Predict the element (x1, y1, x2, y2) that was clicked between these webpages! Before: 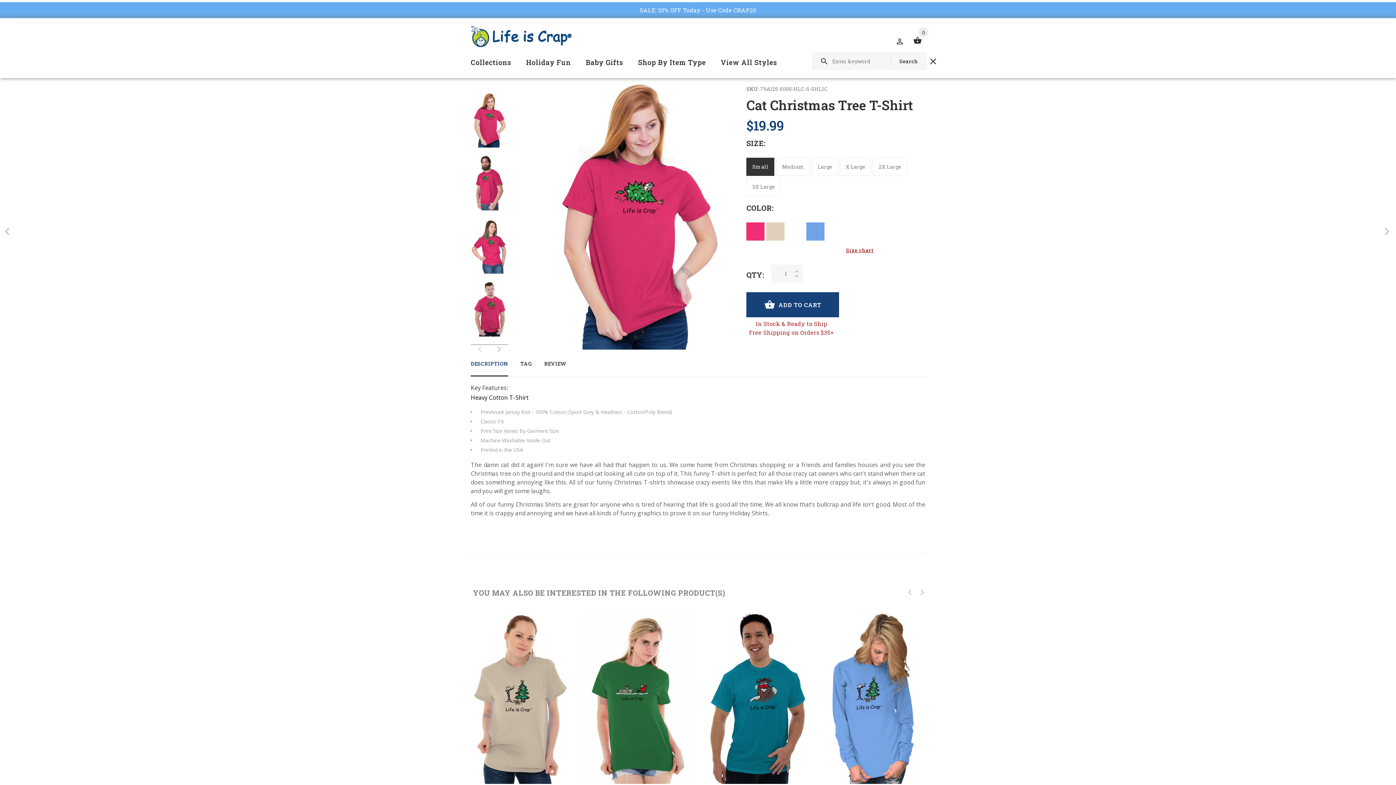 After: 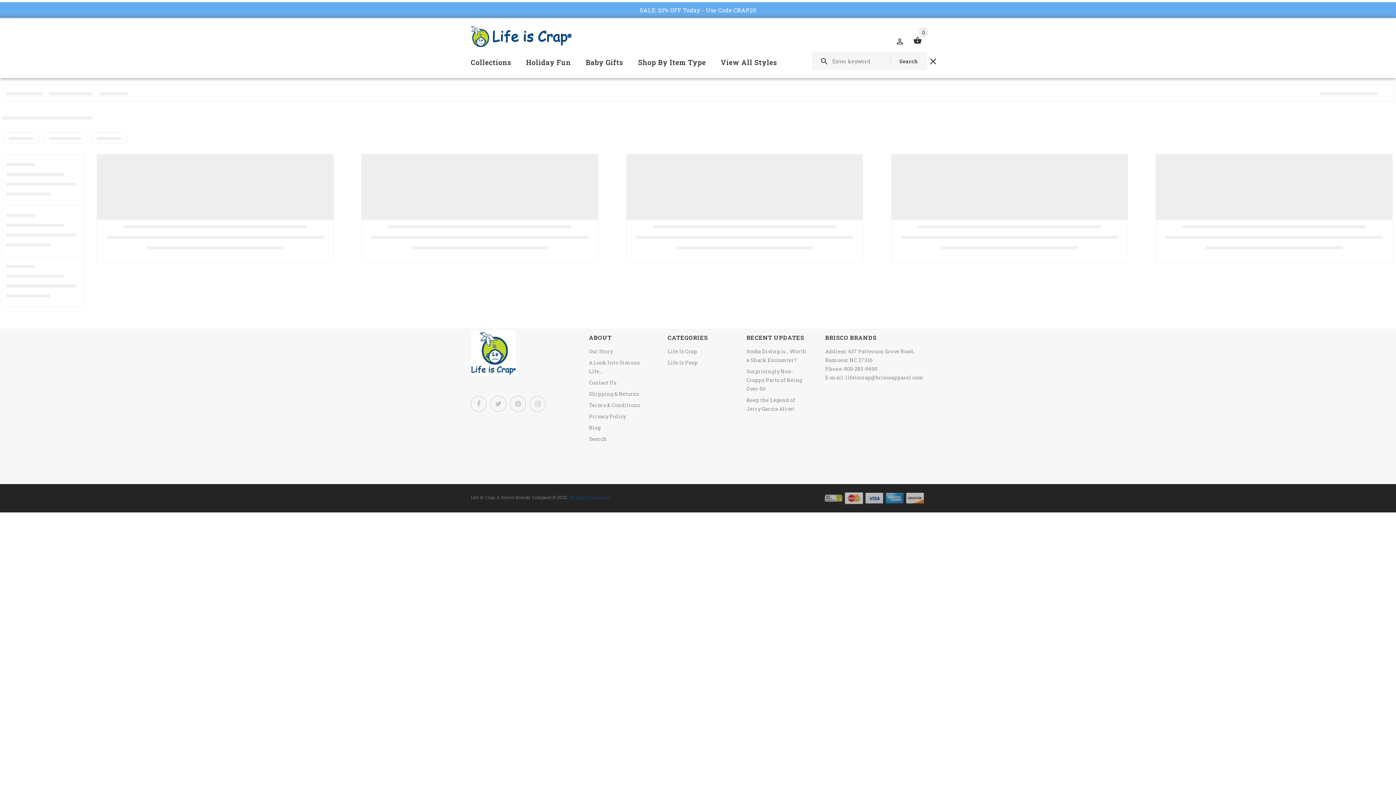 Action: label: Search bbox: (888, 52, 927, 70)